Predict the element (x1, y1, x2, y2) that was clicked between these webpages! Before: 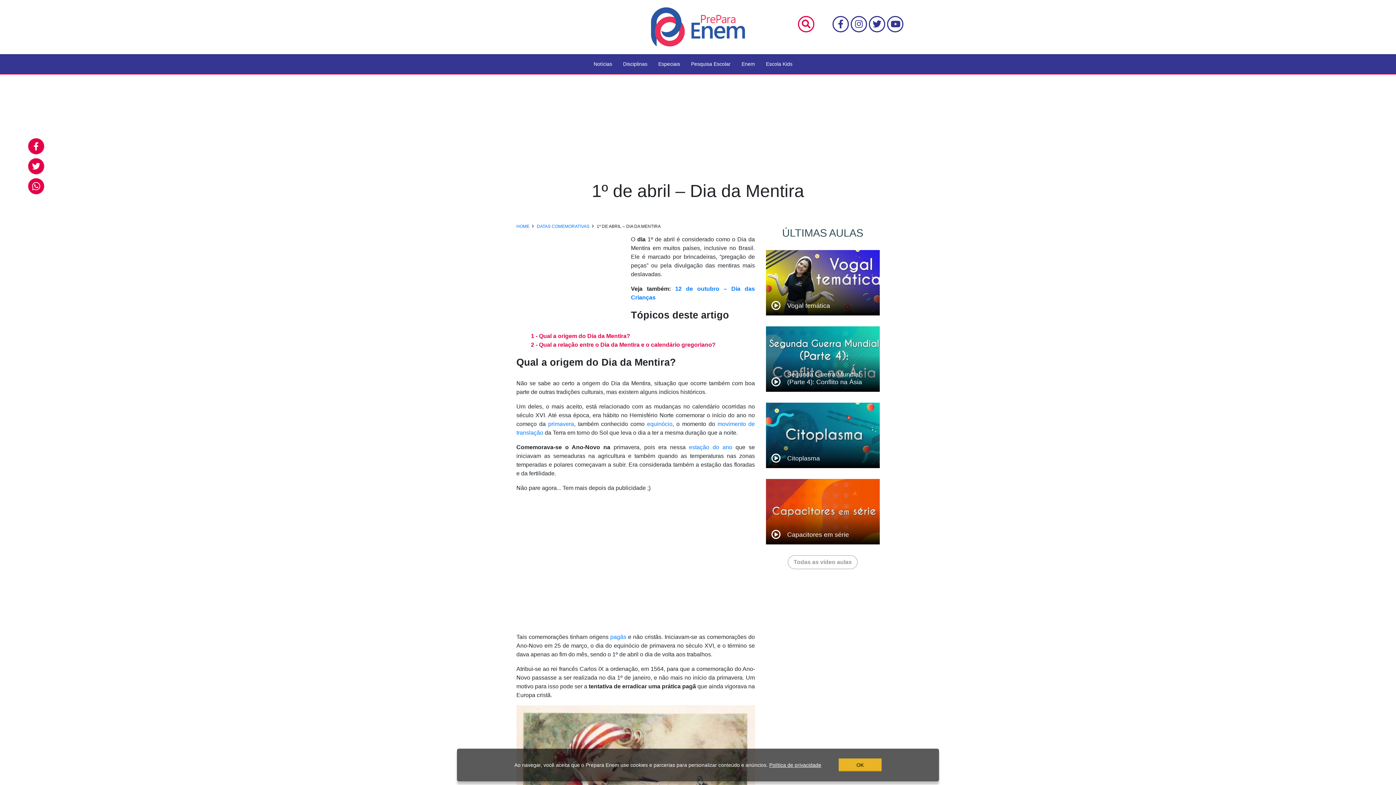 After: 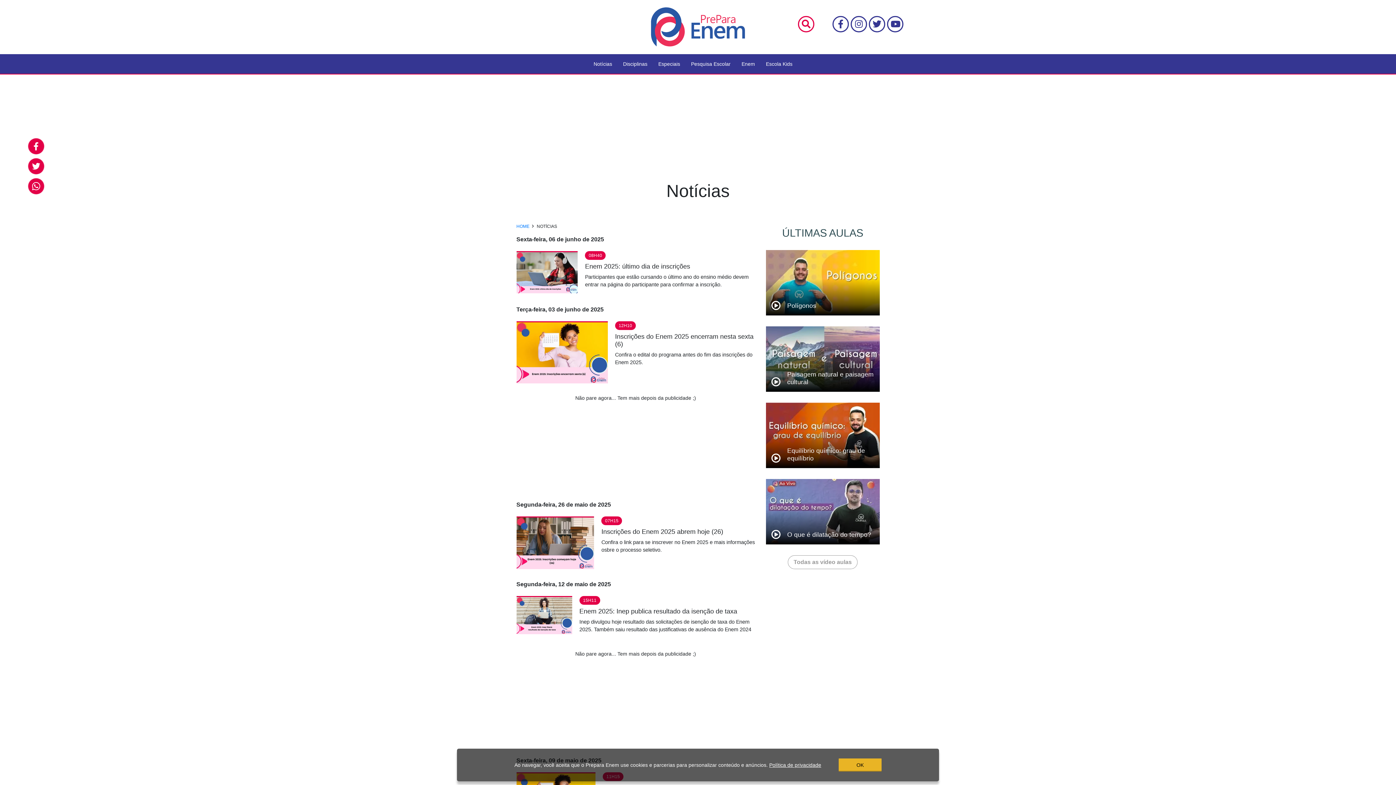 Action: label: Notícias bbox: (593, 61, 612, 66)